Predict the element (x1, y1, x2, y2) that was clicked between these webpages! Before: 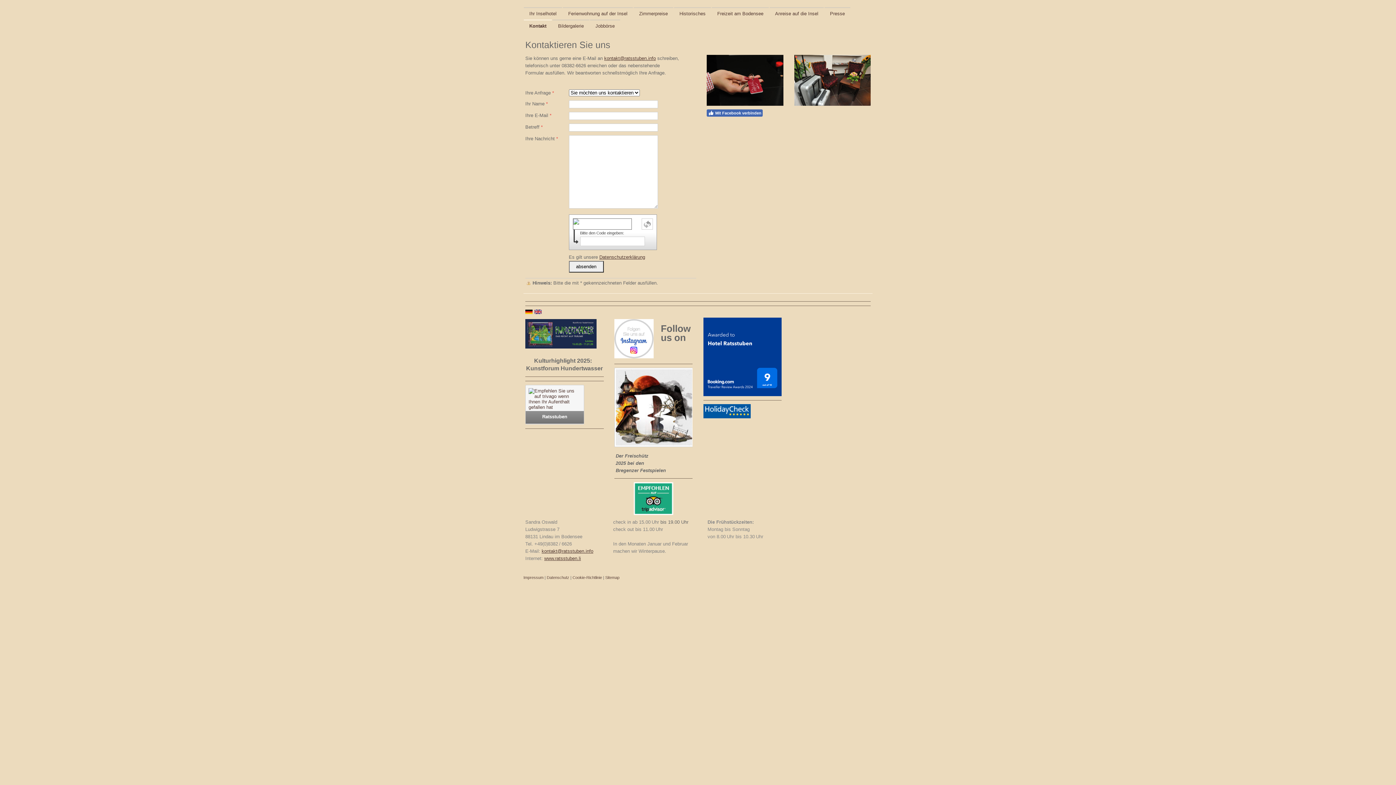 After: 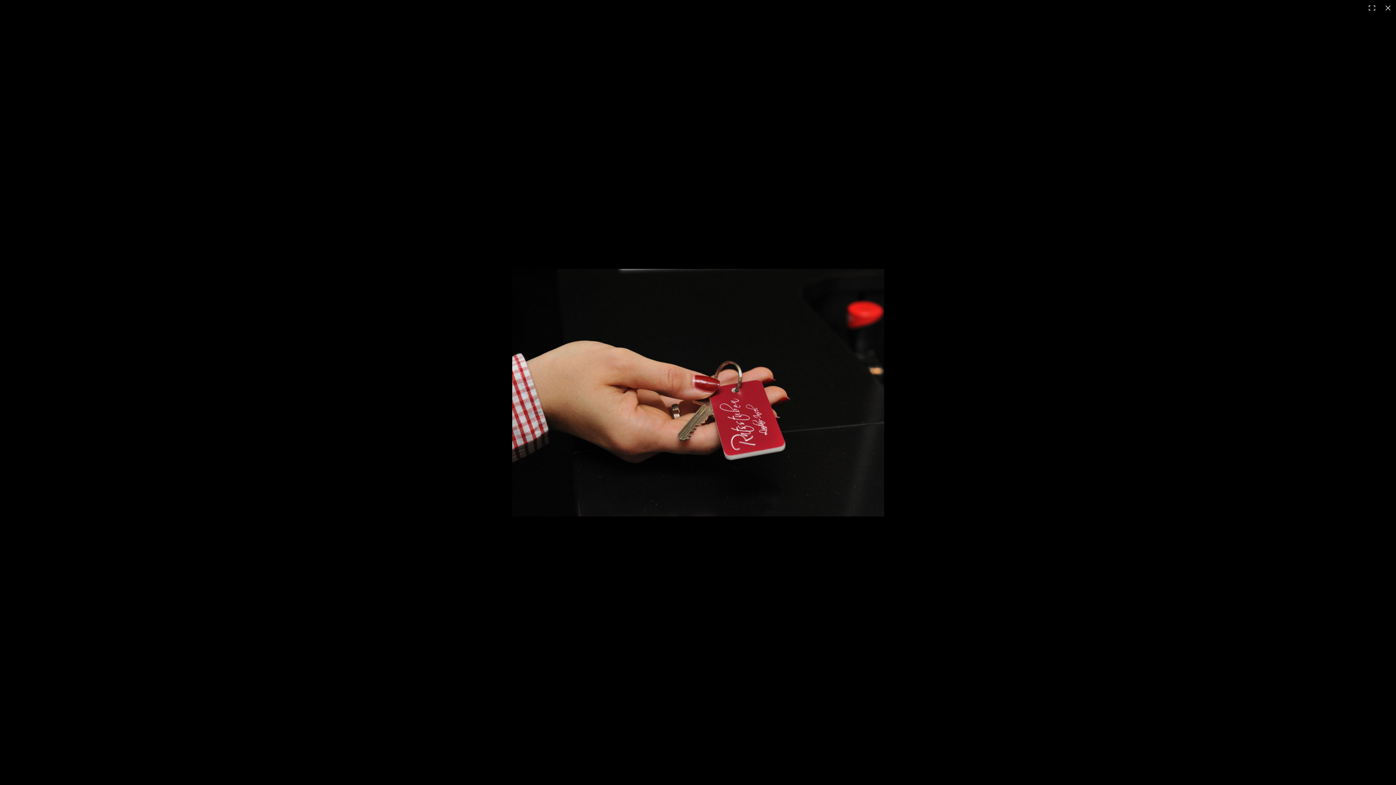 Action: bbox: (707, 55, 783, 61)